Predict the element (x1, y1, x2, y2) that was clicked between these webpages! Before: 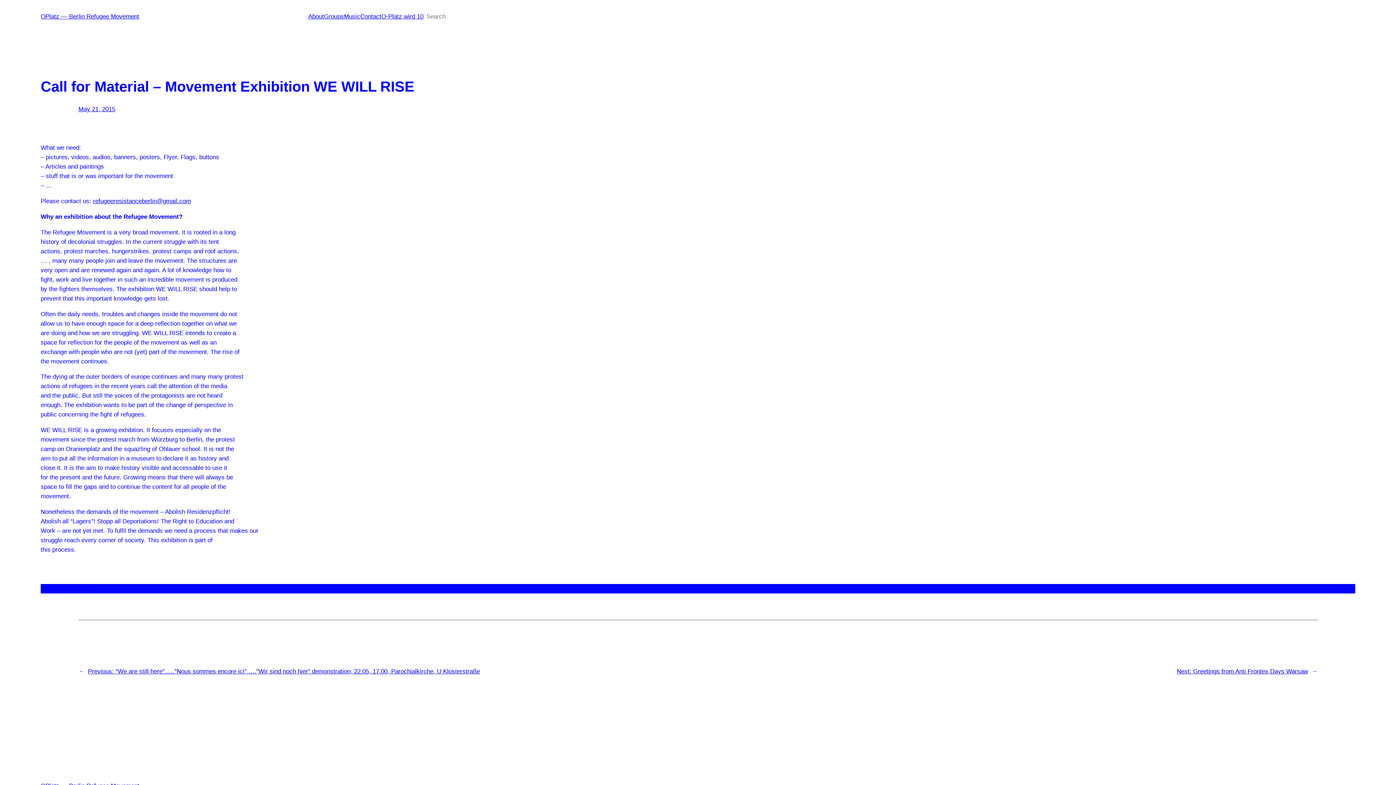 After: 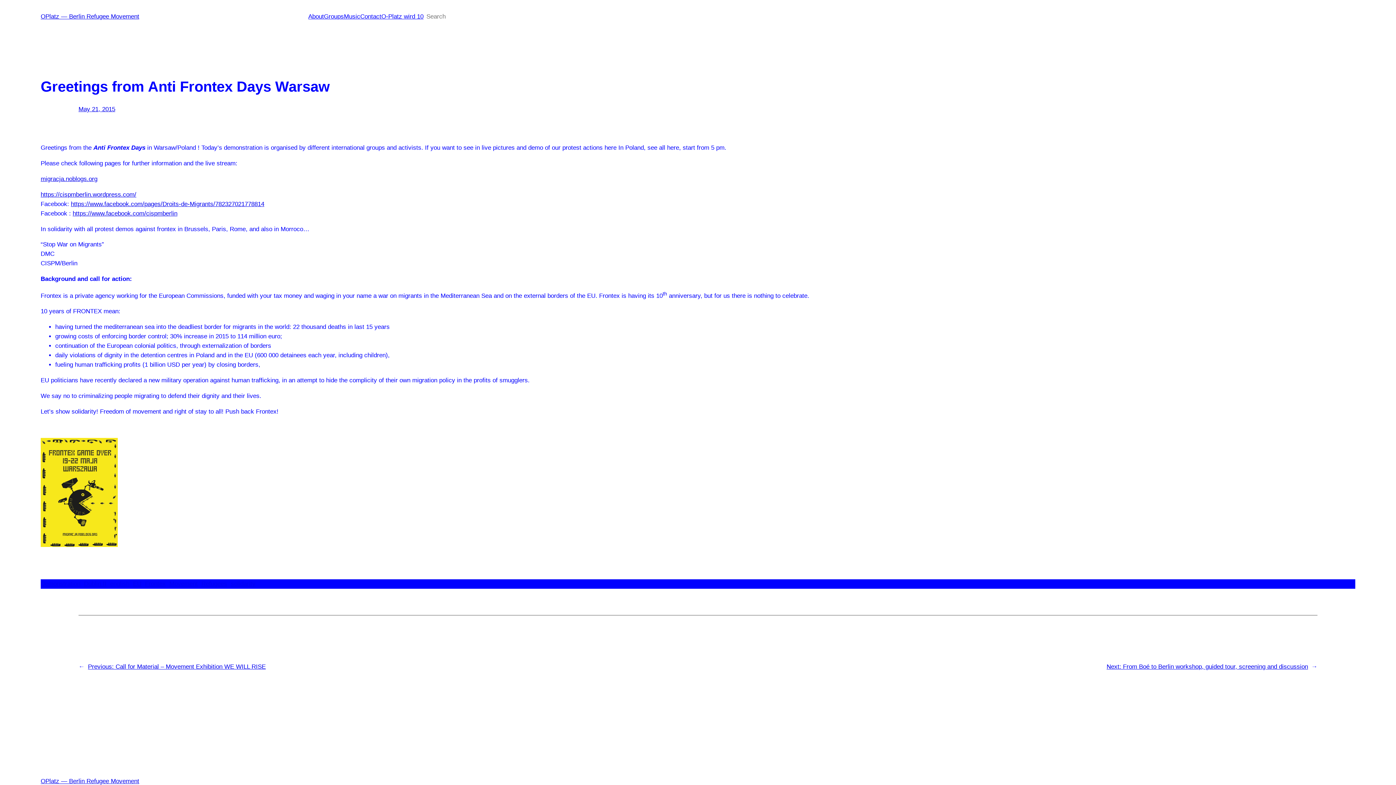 Action: bbox: (1177, 668, 1308, 675) label: Next: Greetings from Anti Frontex Days Warsaw